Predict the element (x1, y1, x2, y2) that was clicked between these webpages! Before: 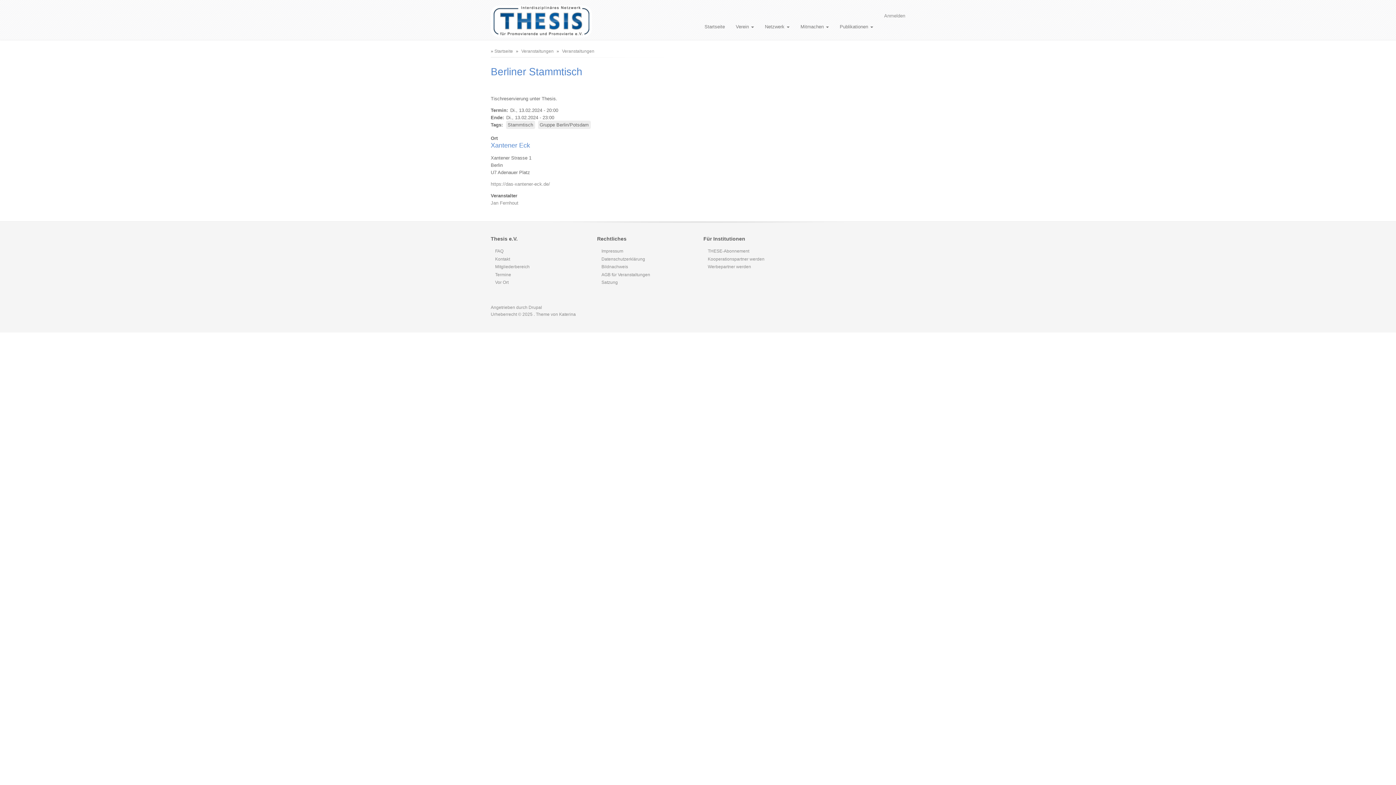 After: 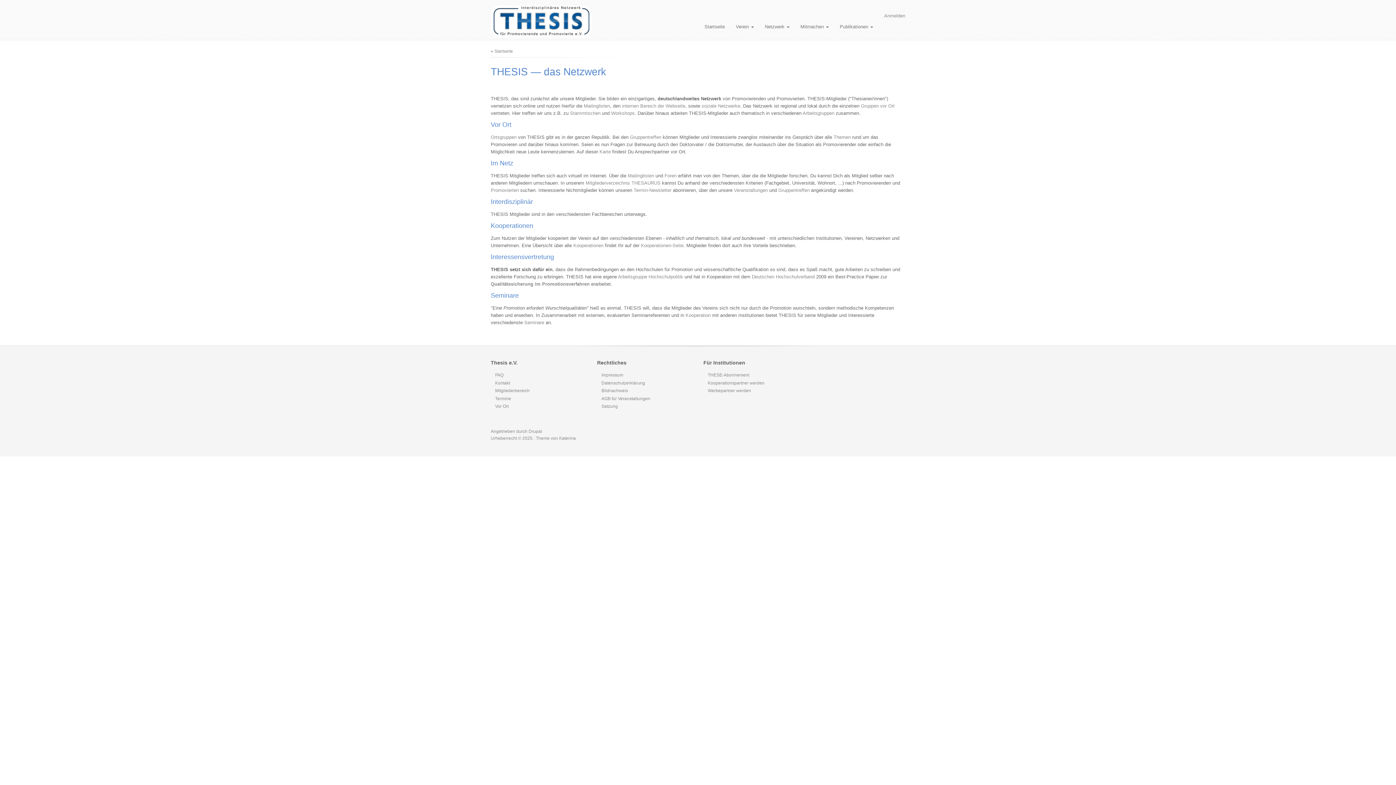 Action: label: Netzwerk  bbox: (759, 19, 795, 34)